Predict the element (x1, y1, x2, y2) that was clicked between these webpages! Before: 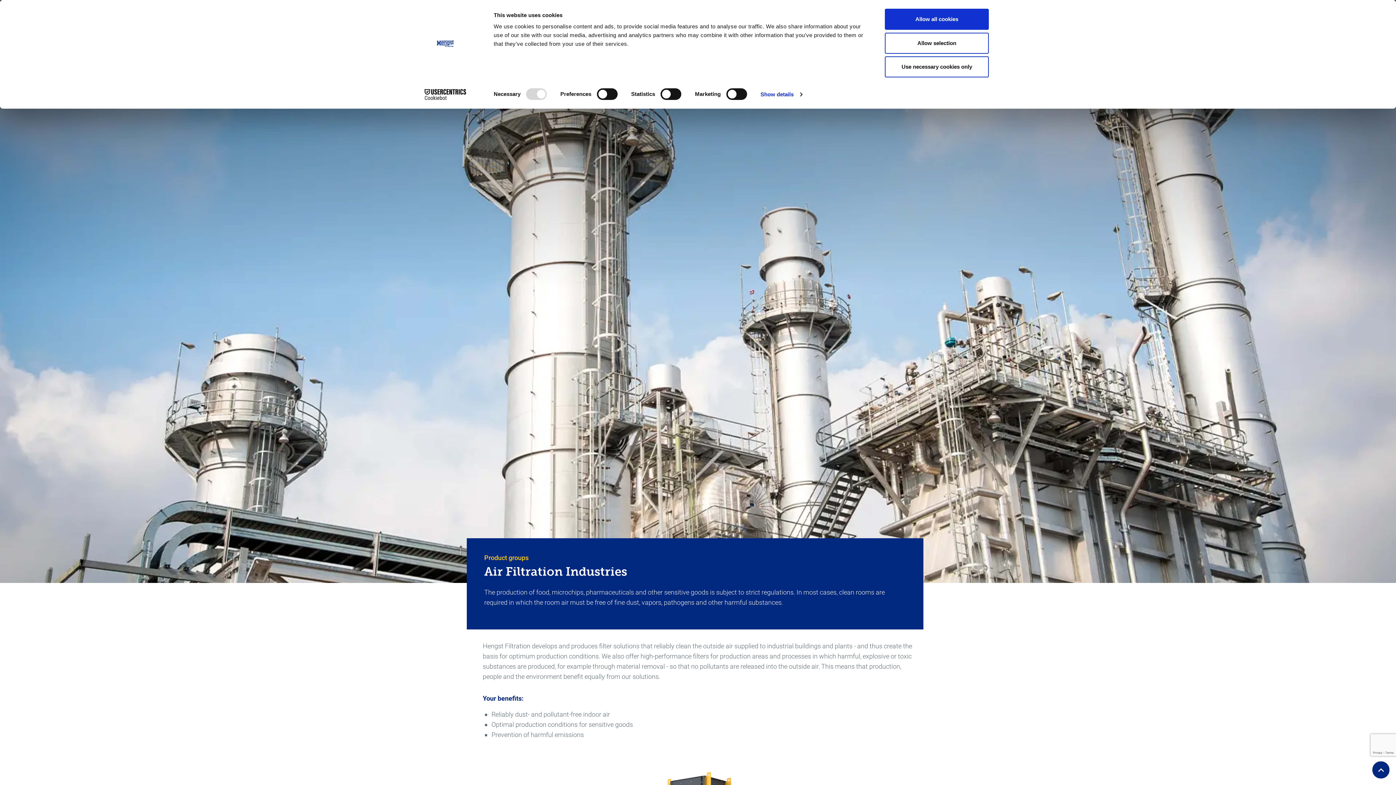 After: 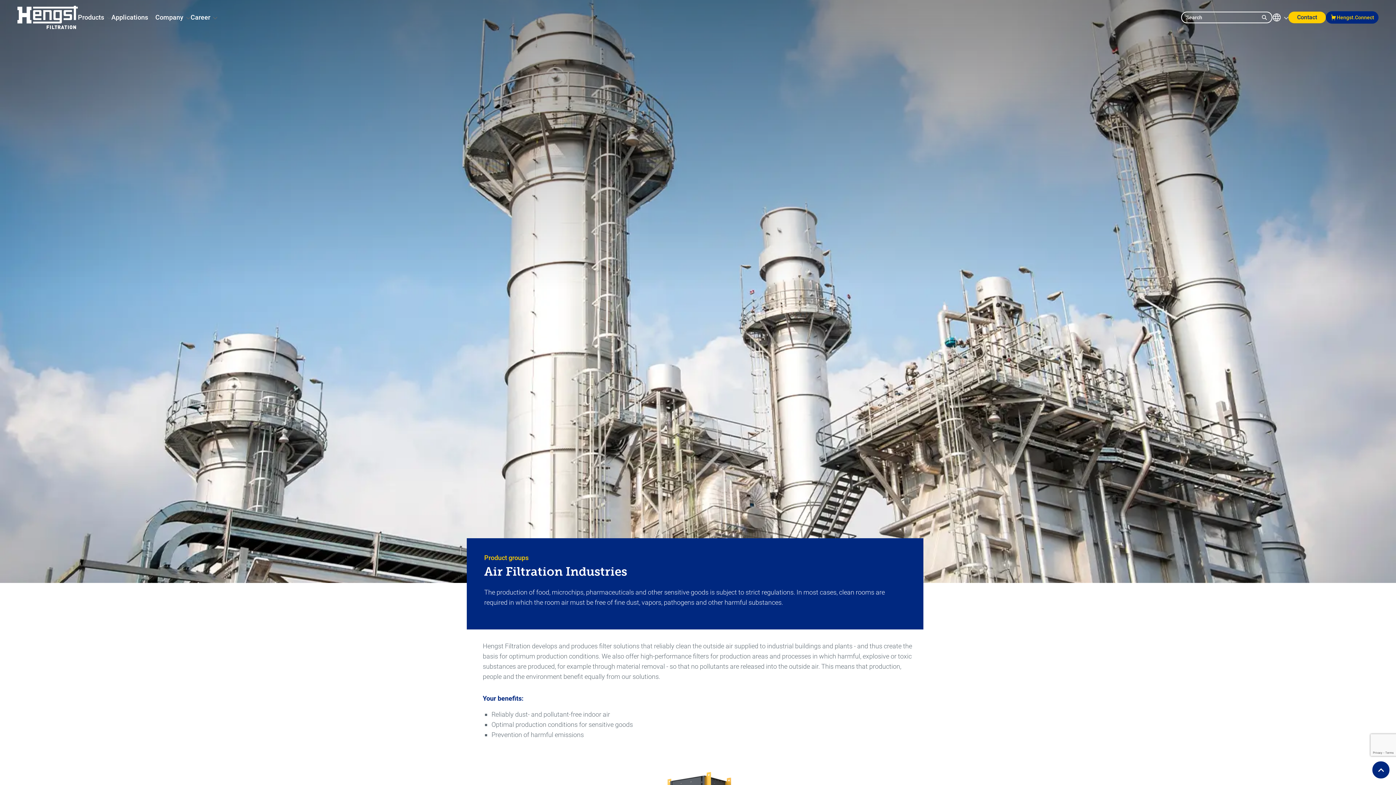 Action: label: Use necessary cookies only bbox: (885, 56, 989, 77)